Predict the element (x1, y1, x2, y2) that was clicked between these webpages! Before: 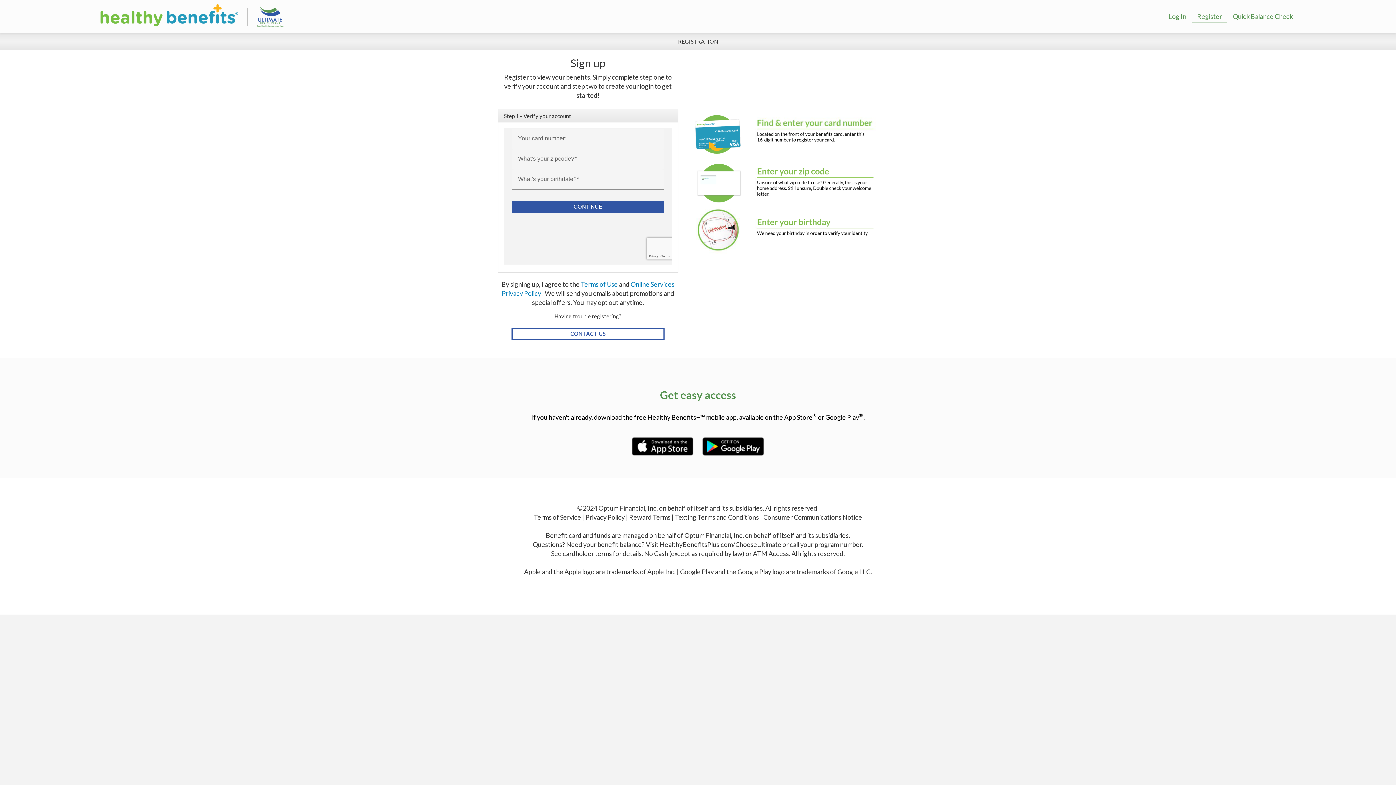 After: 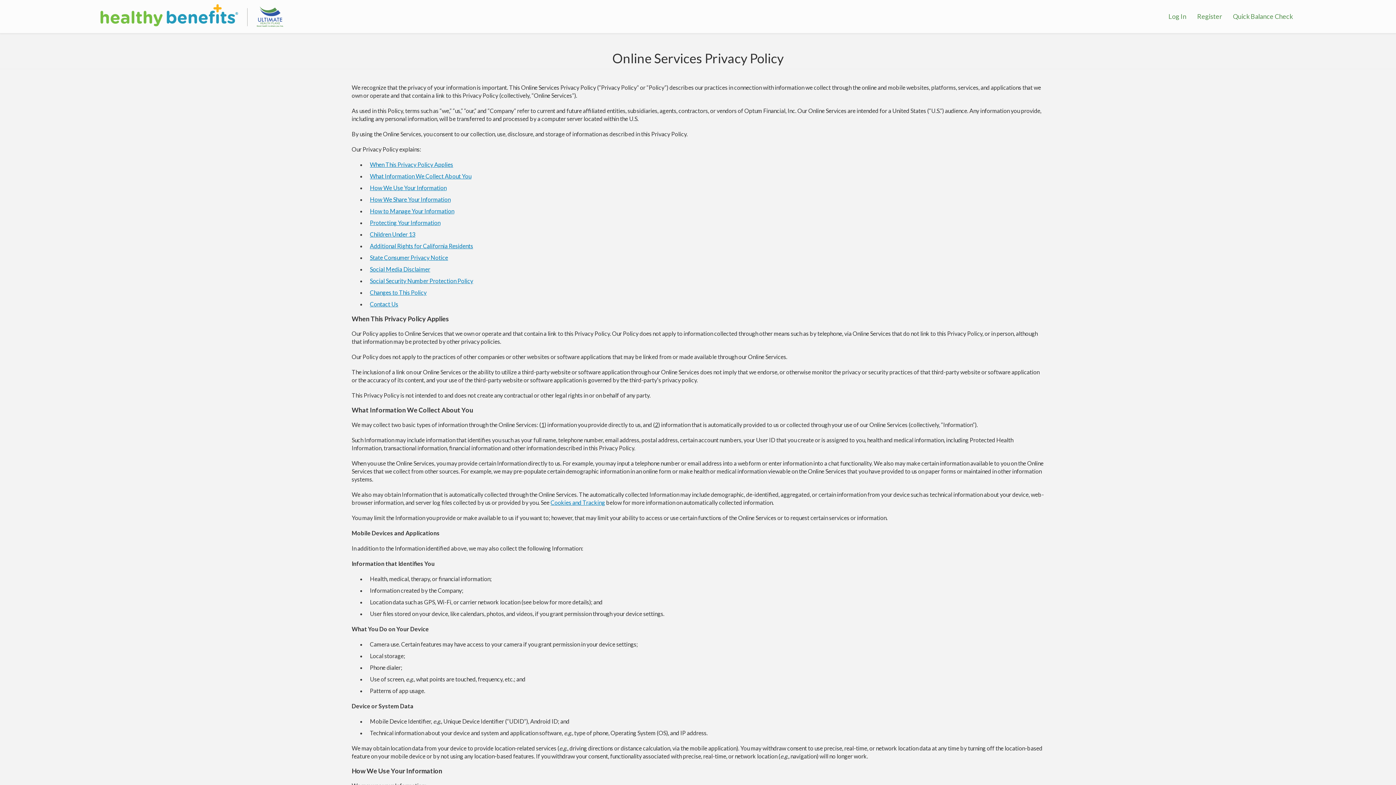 Action: bbox: (585, 513, 624, 521) label: Privacy Policy